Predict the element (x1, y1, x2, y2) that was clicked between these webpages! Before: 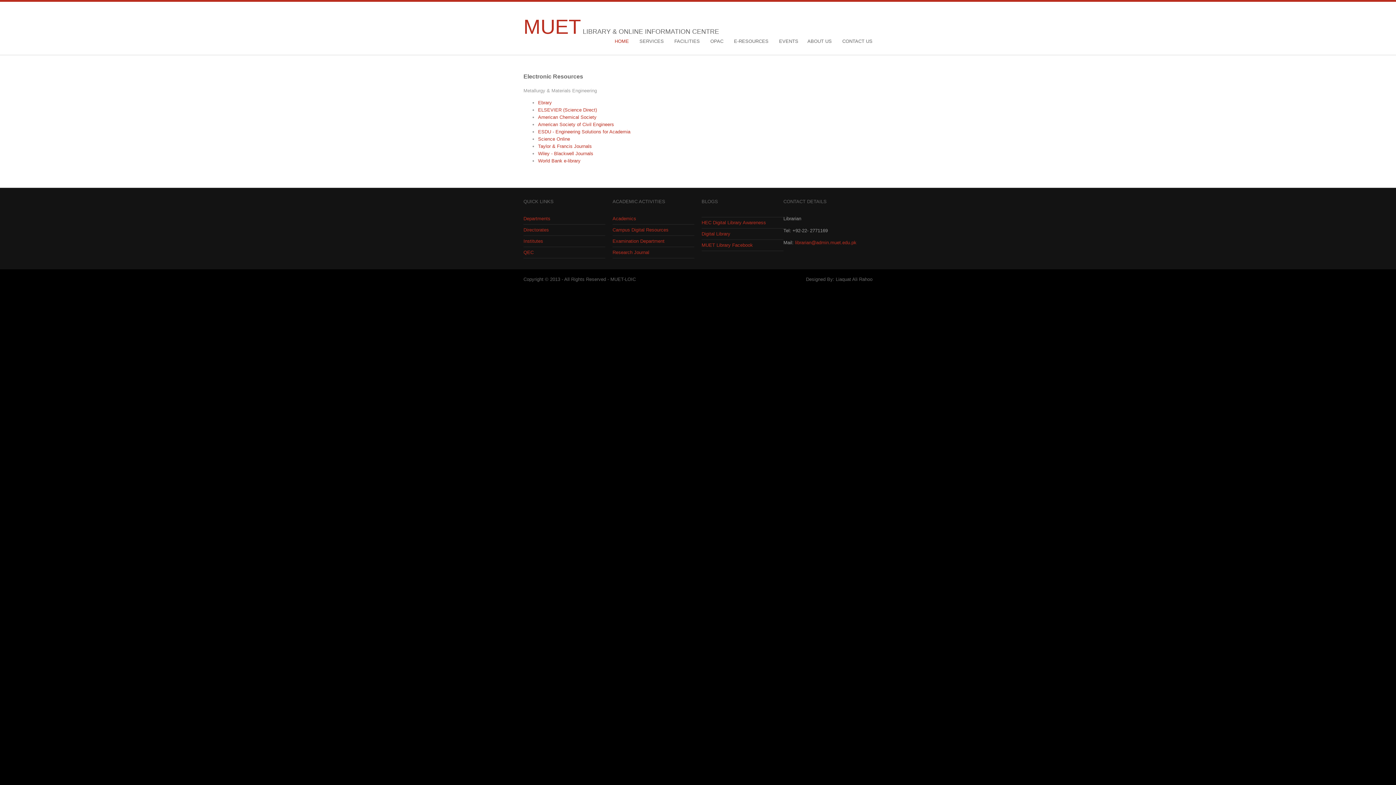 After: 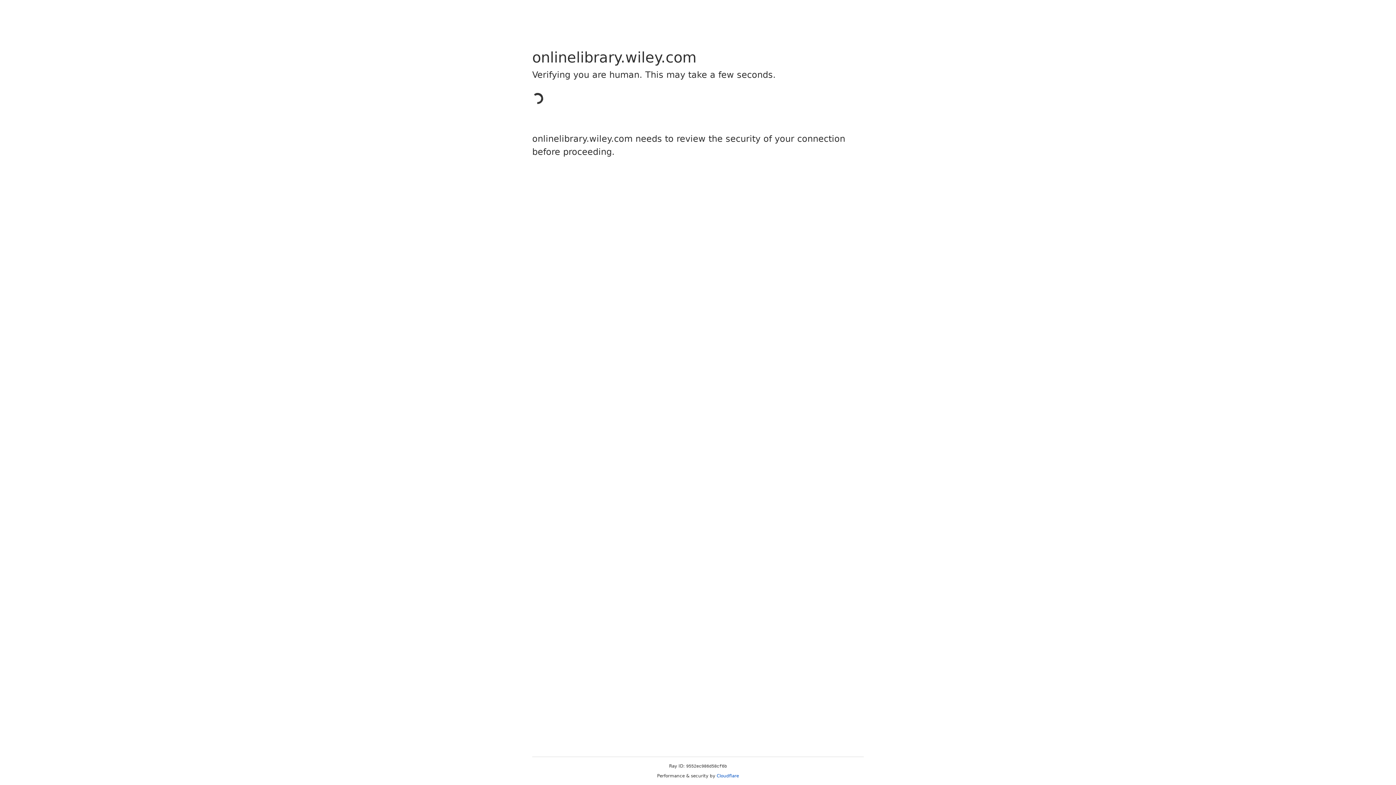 Action: label: Wiley - Blackwell Journals bbox: (538, 150, 593, 156)